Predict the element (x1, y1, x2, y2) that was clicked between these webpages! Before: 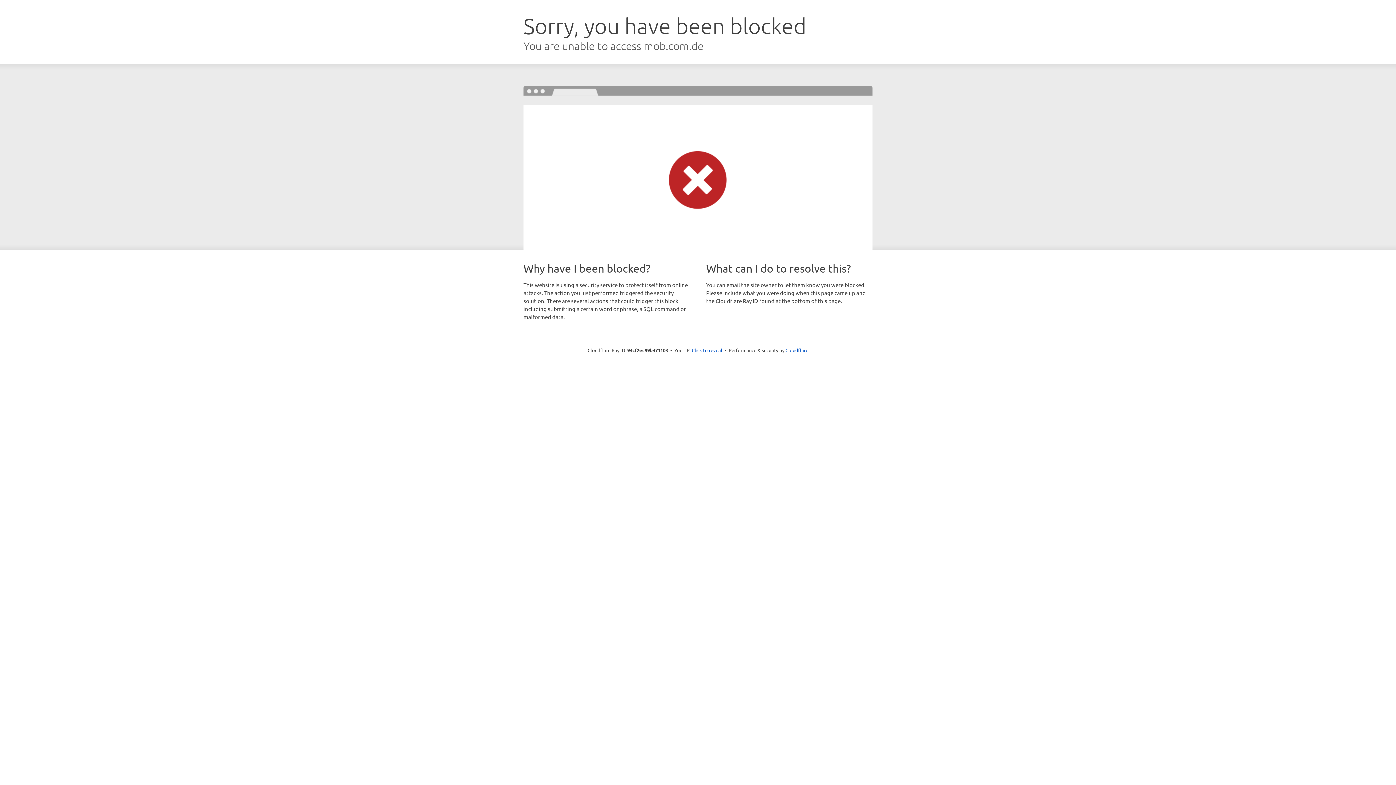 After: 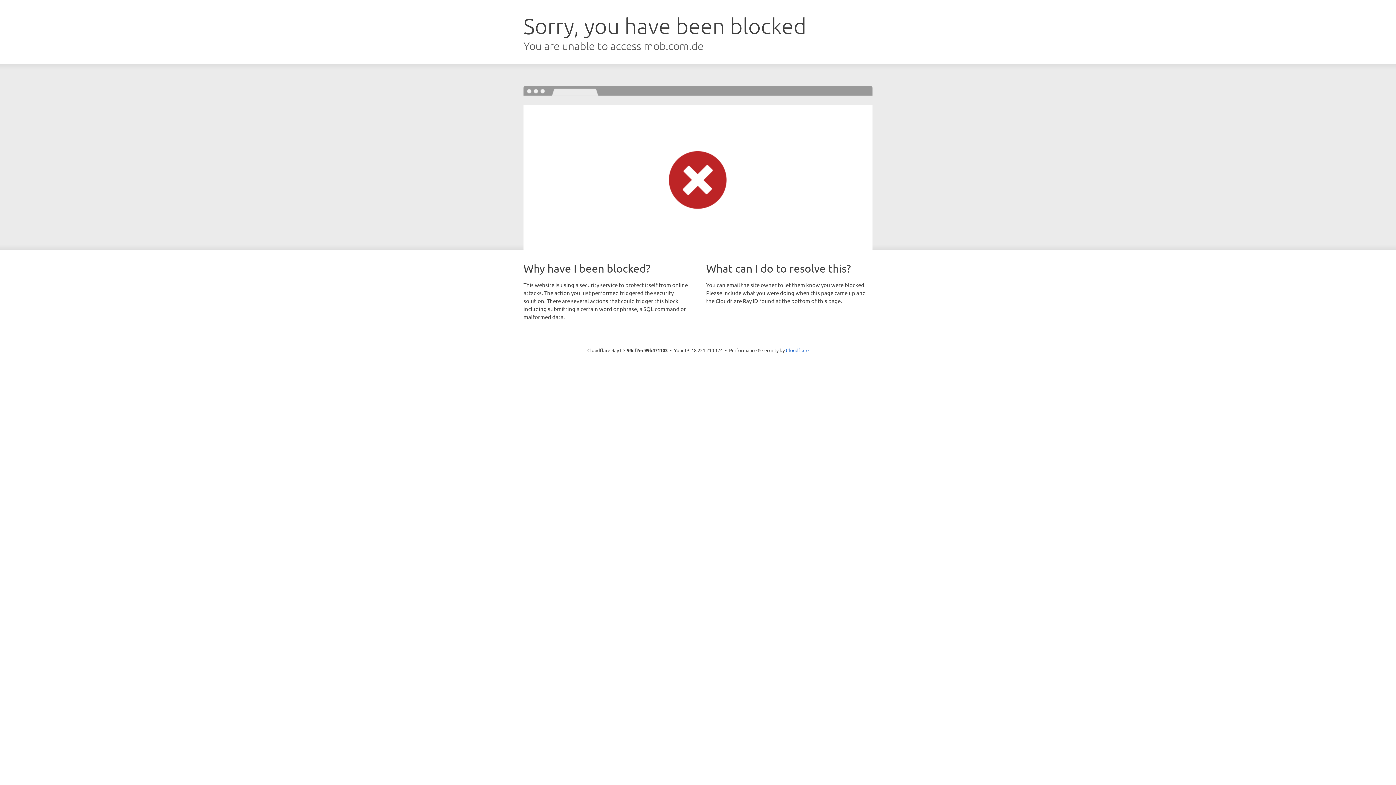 Action: bbox: (692, 346, 722, 353) label: Click to reveal